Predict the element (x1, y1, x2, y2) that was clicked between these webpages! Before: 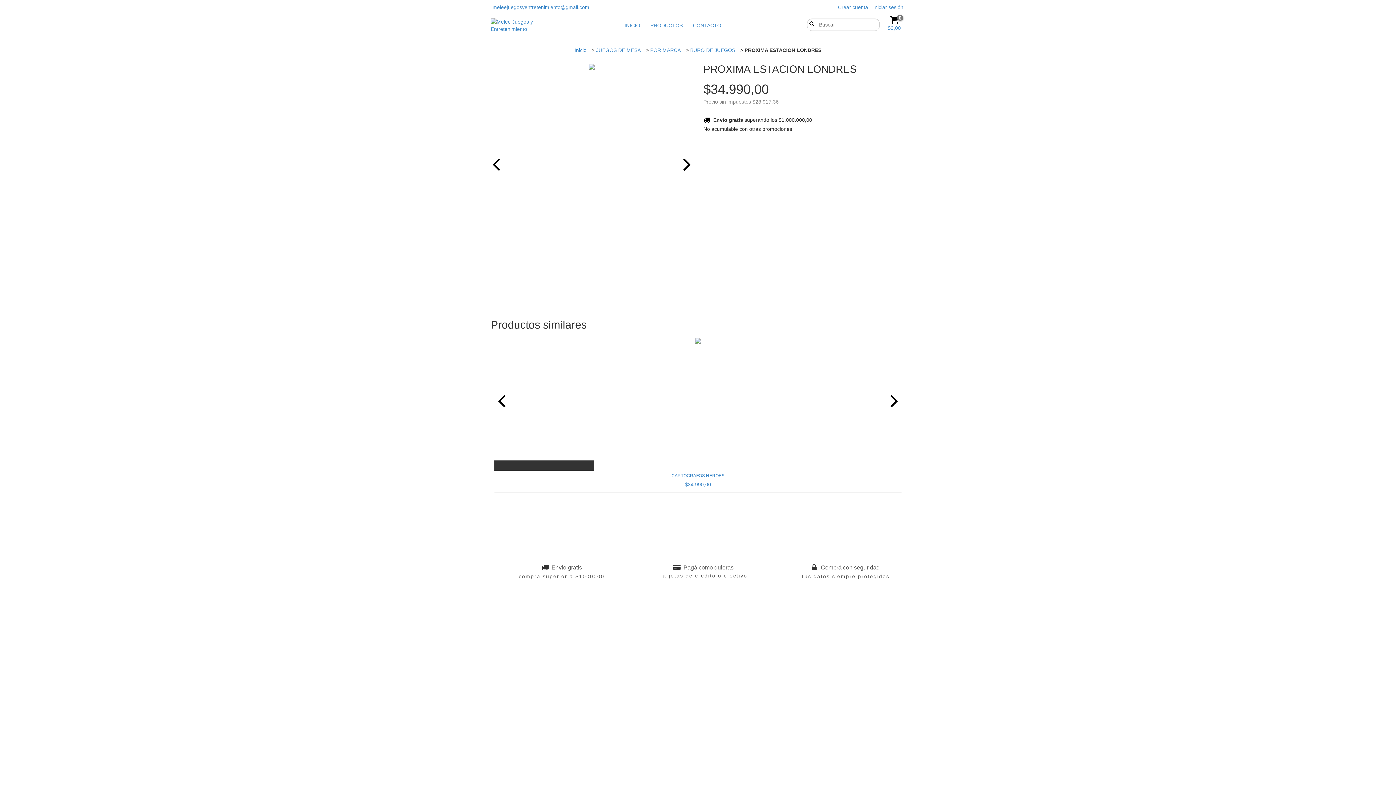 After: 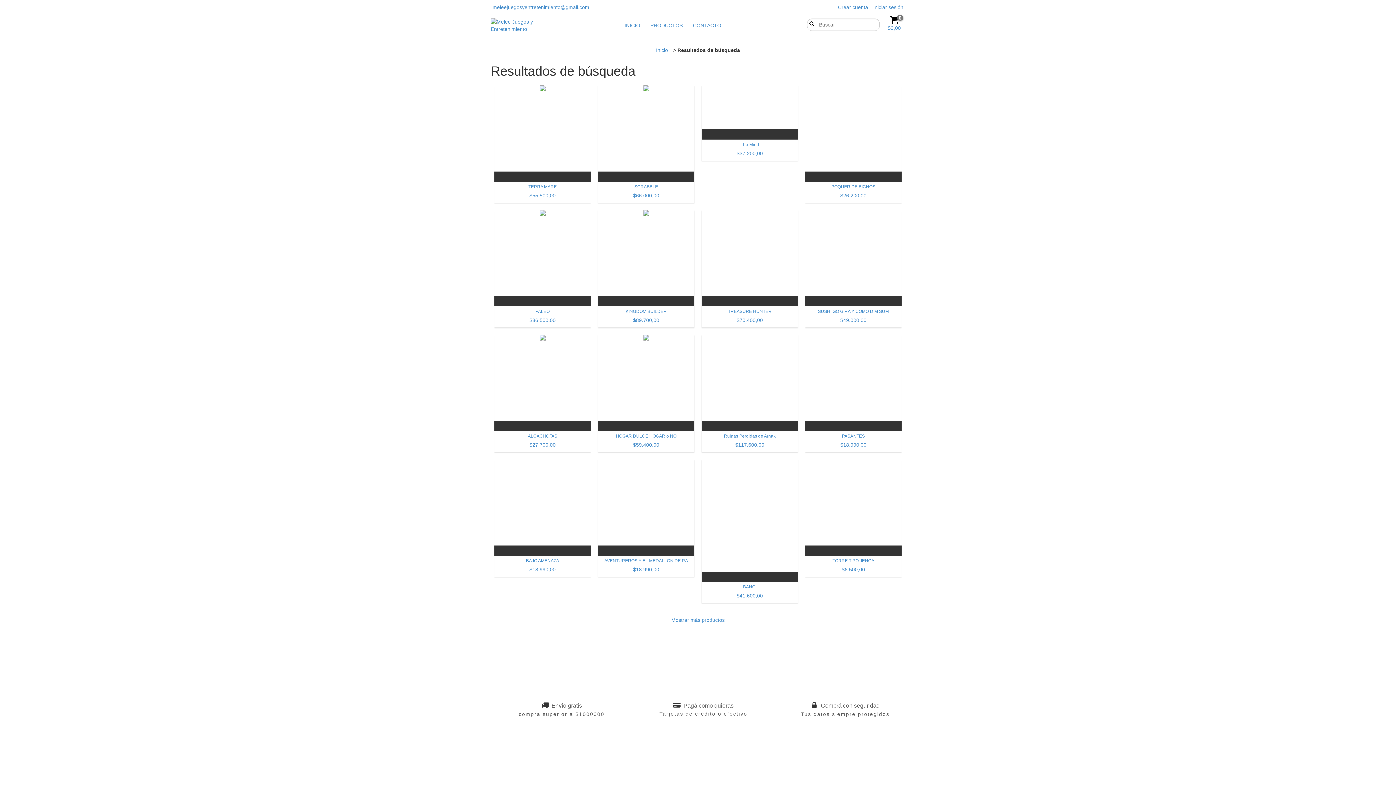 Action: bbox: (807, 20, 813, 26) label: Buscar